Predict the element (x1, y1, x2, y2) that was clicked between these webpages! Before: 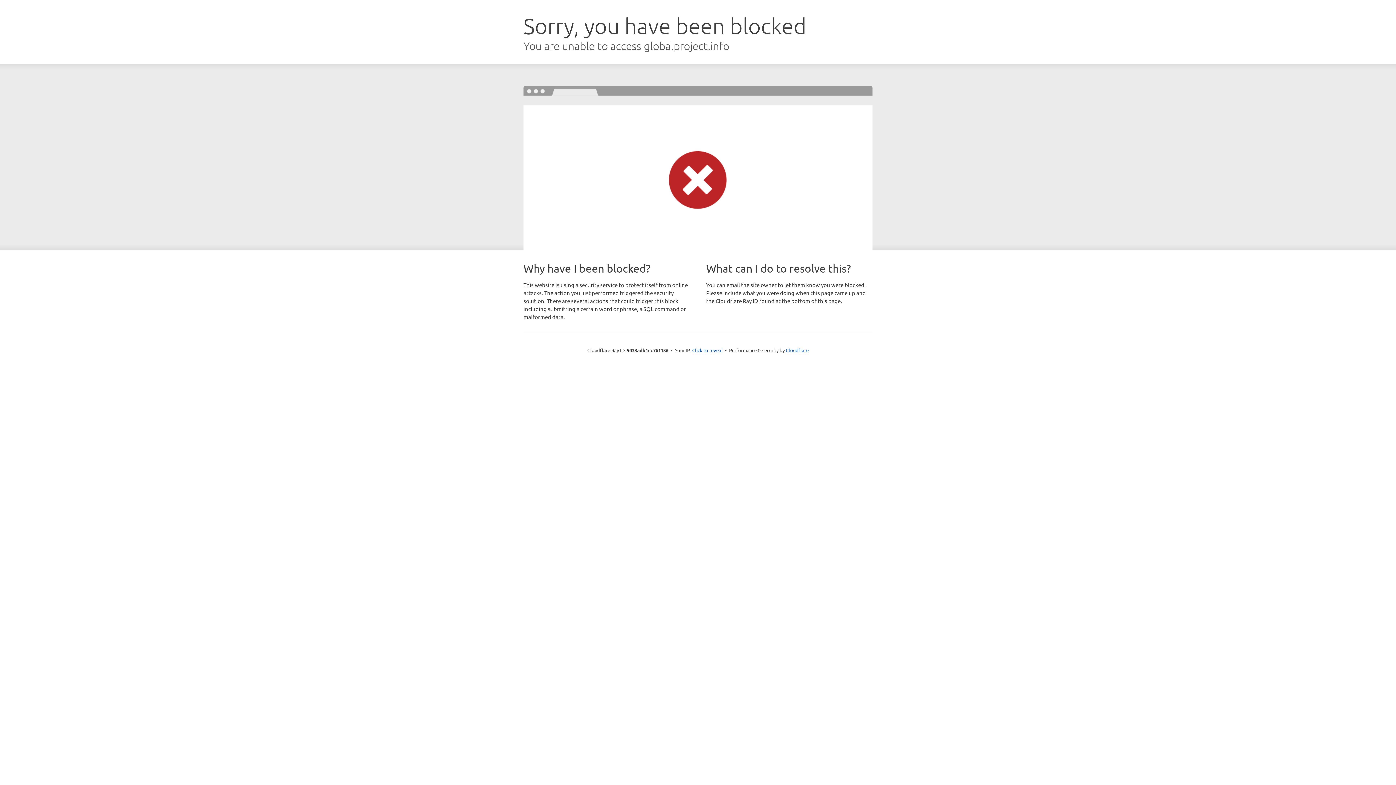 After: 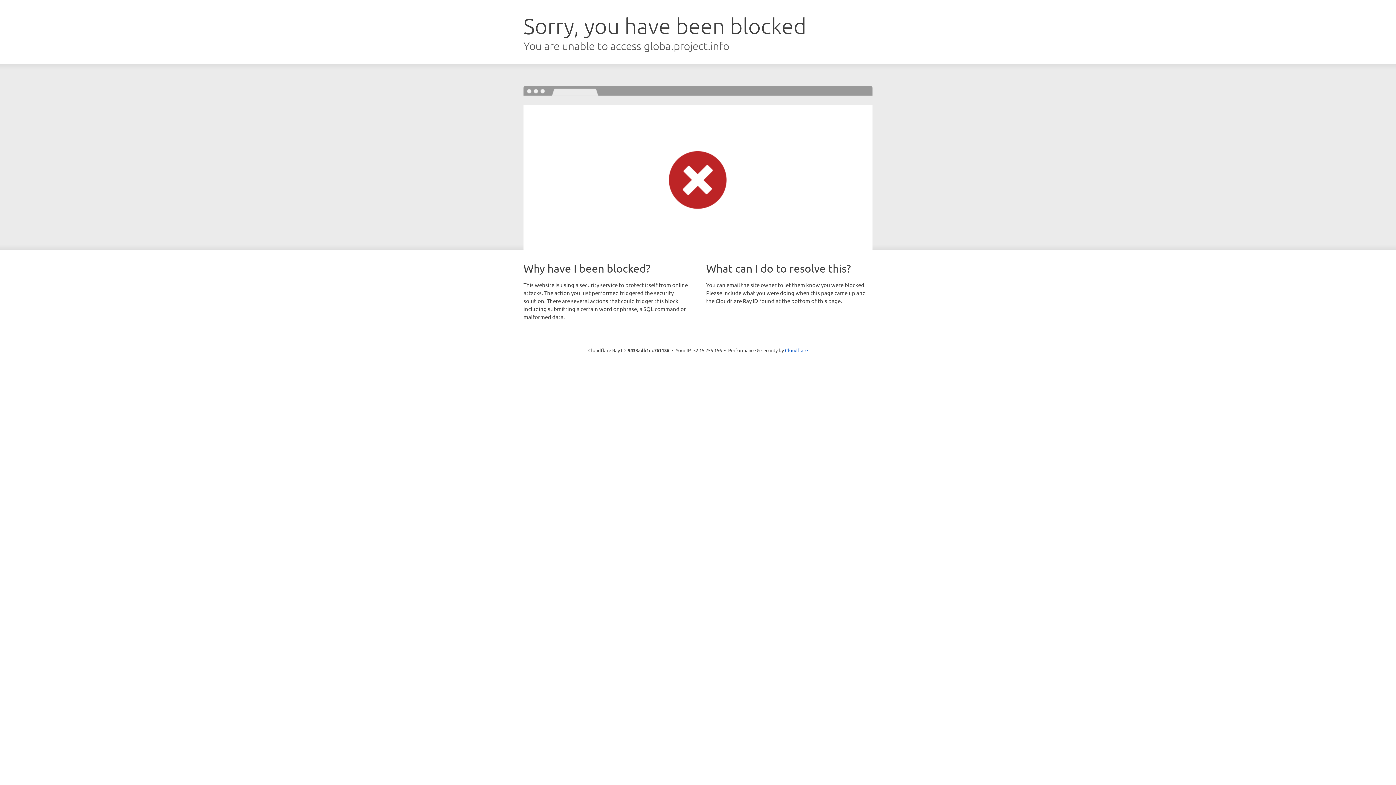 Action: label: Click to reveal bbox: (692, 346, 722, 353)